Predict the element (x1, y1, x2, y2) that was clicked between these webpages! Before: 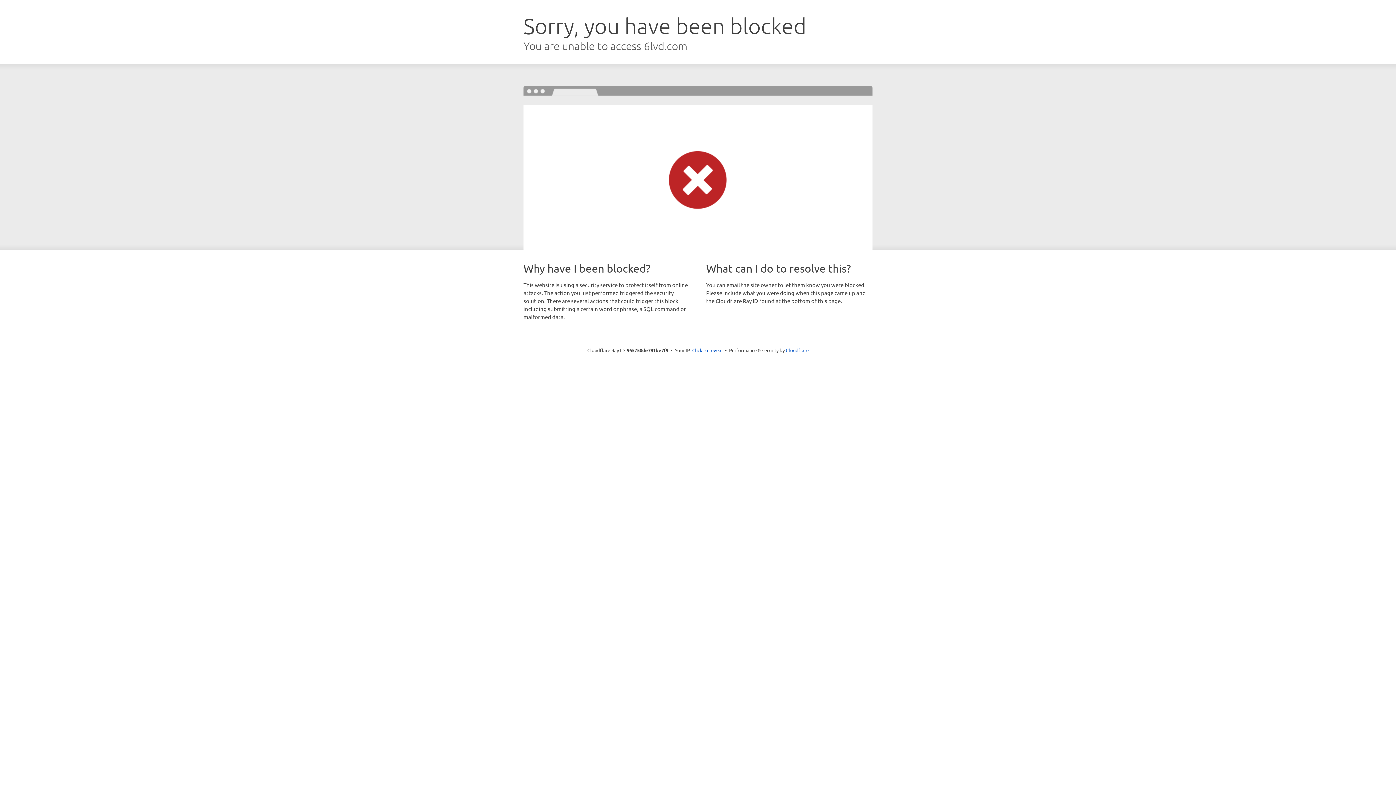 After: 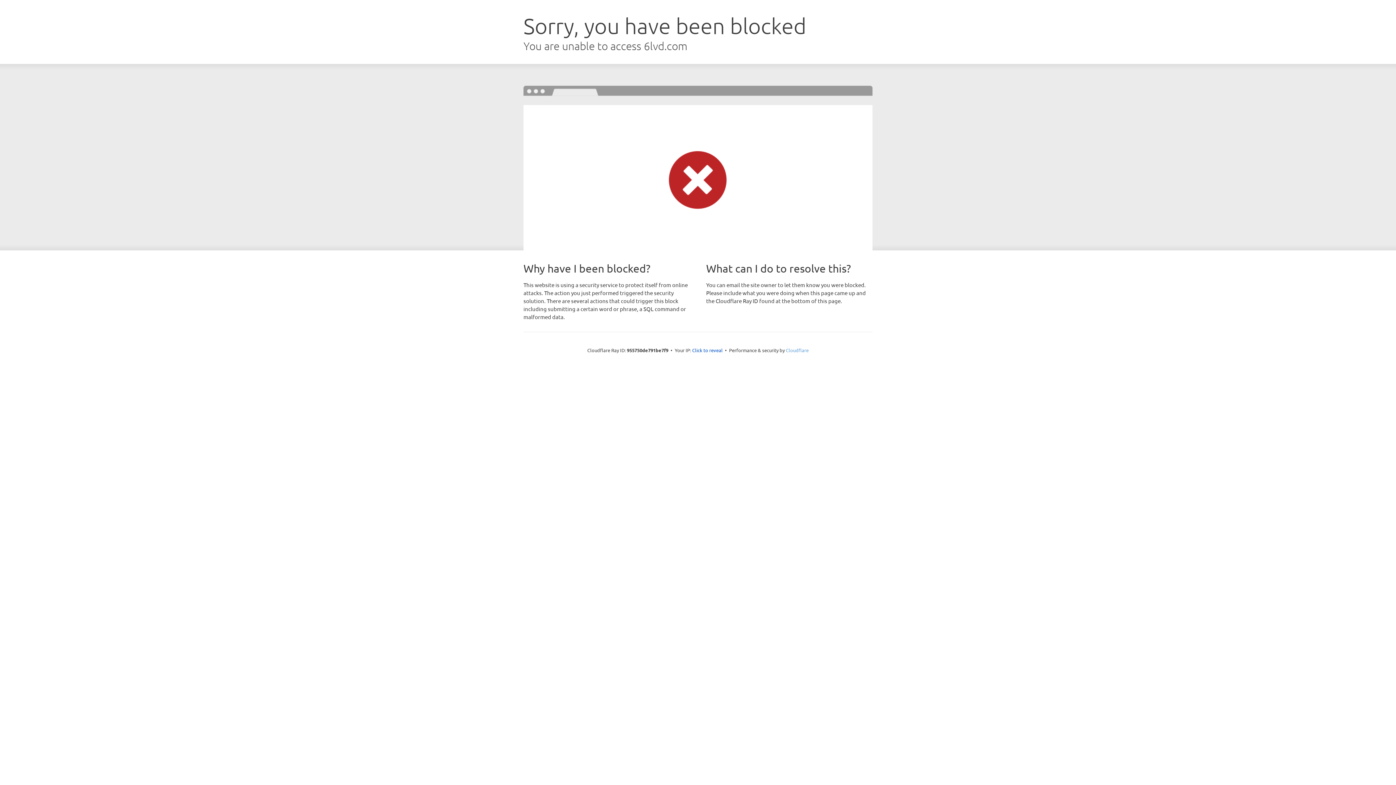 Action: bbox: (786, 347, 808, 353) label: Cloudflare